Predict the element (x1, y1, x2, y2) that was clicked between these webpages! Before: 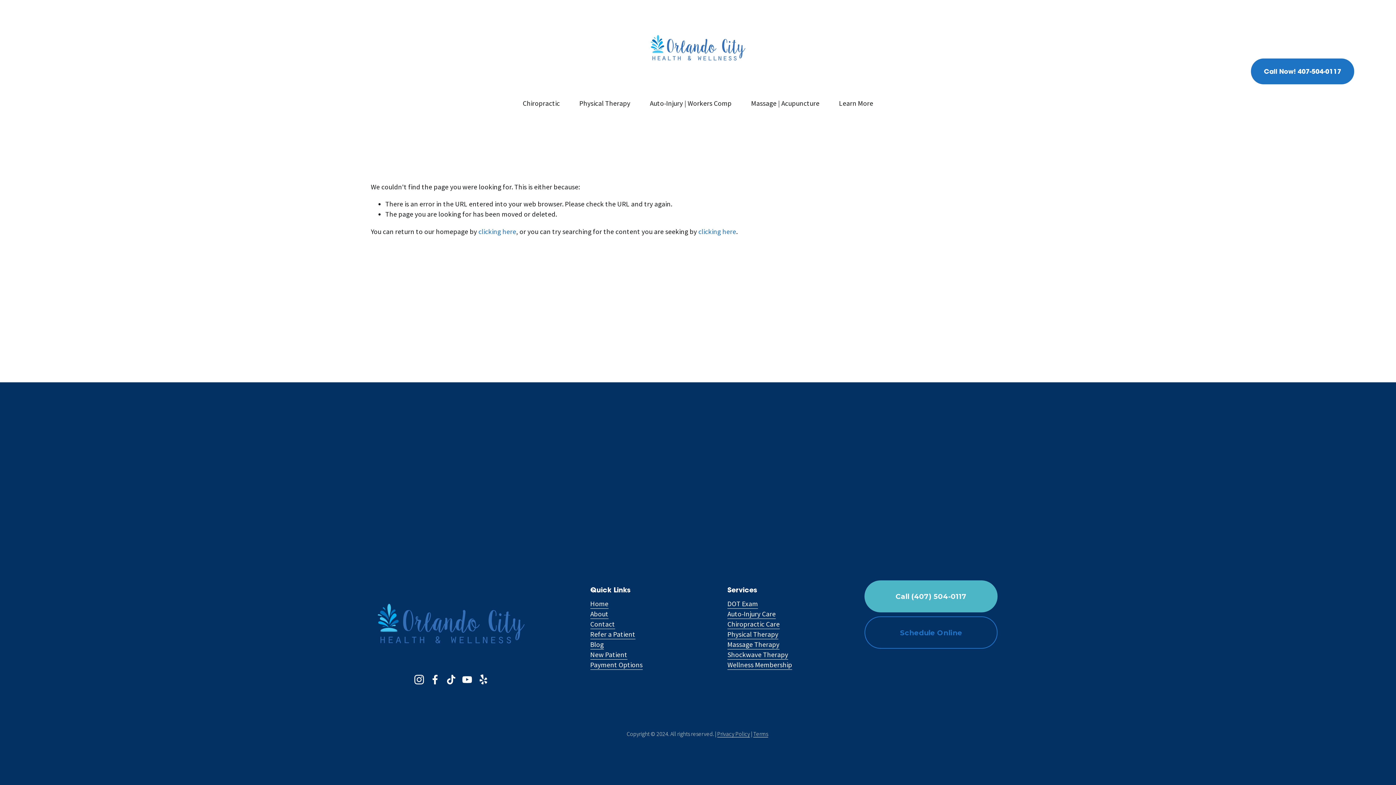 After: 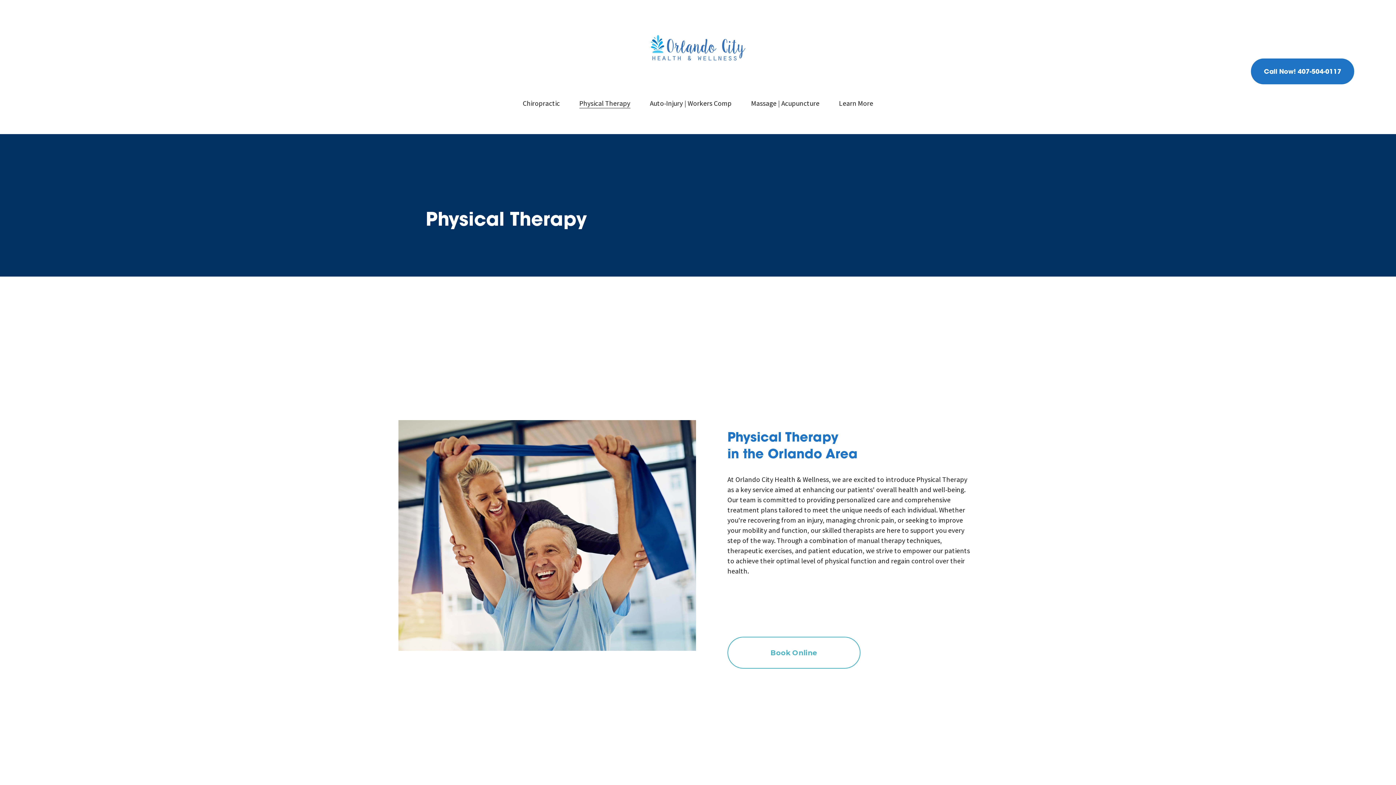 Action: label: Physical Therapy bbox: (579, 97, 630, 109)